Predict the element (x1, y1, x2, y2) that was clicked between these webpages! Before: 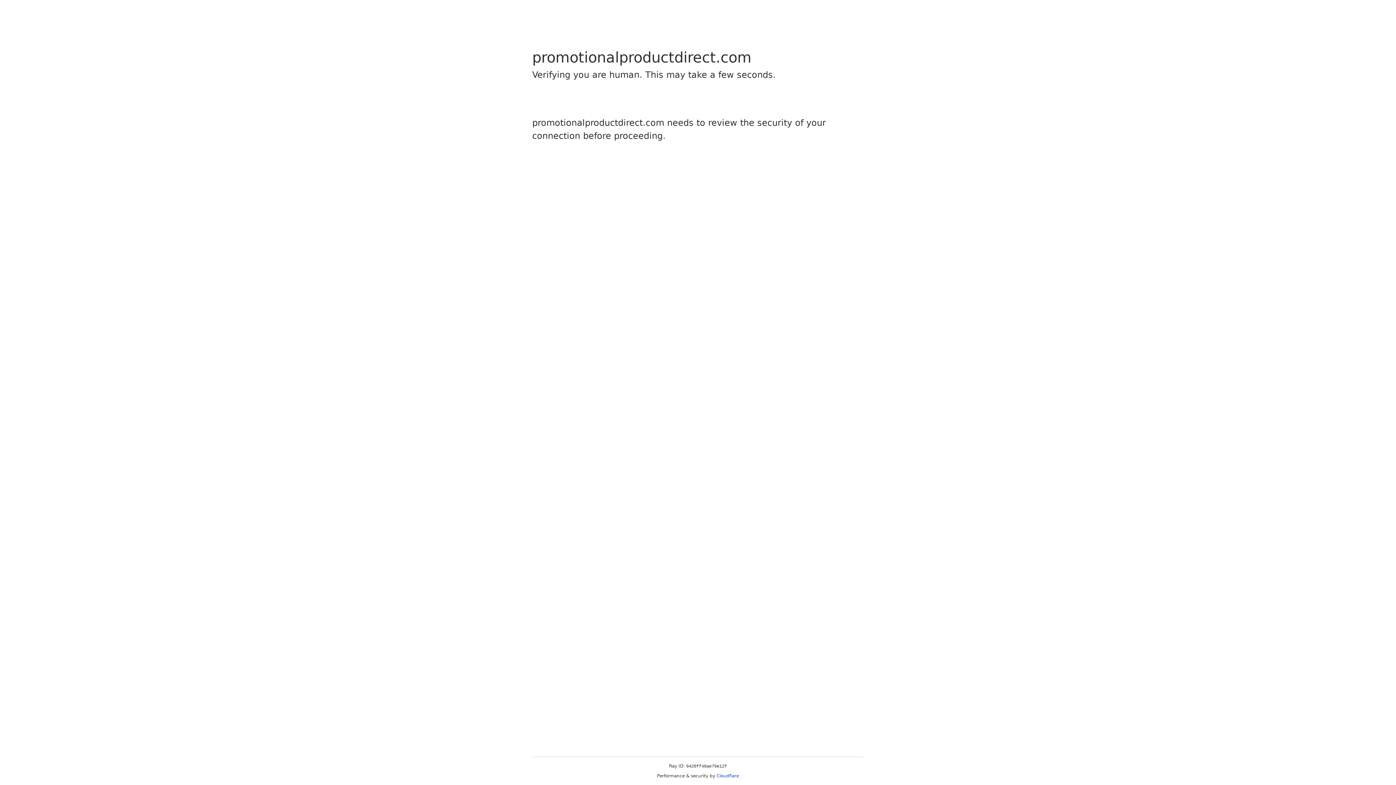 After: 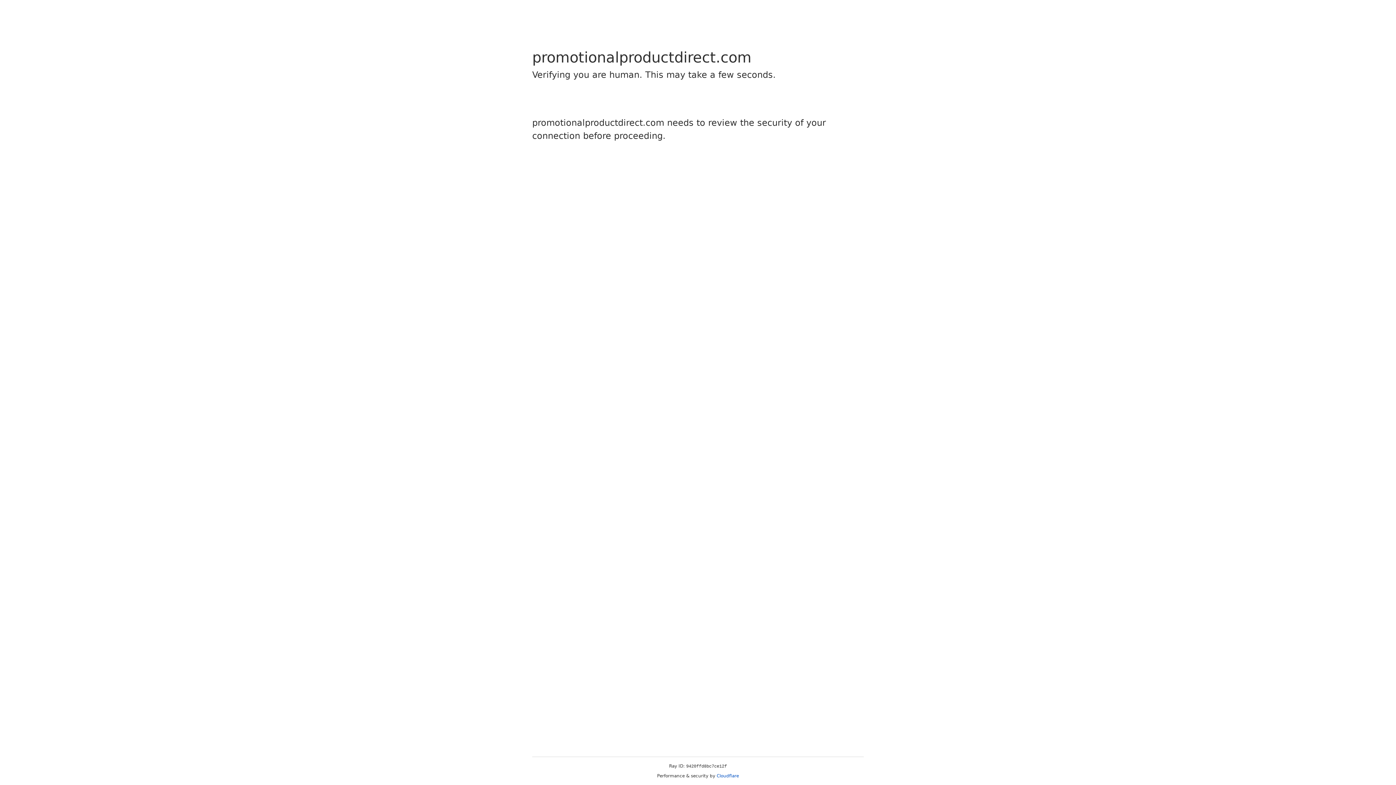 Action: bbox: (716, 773, 739, 778) label: Cloudflare